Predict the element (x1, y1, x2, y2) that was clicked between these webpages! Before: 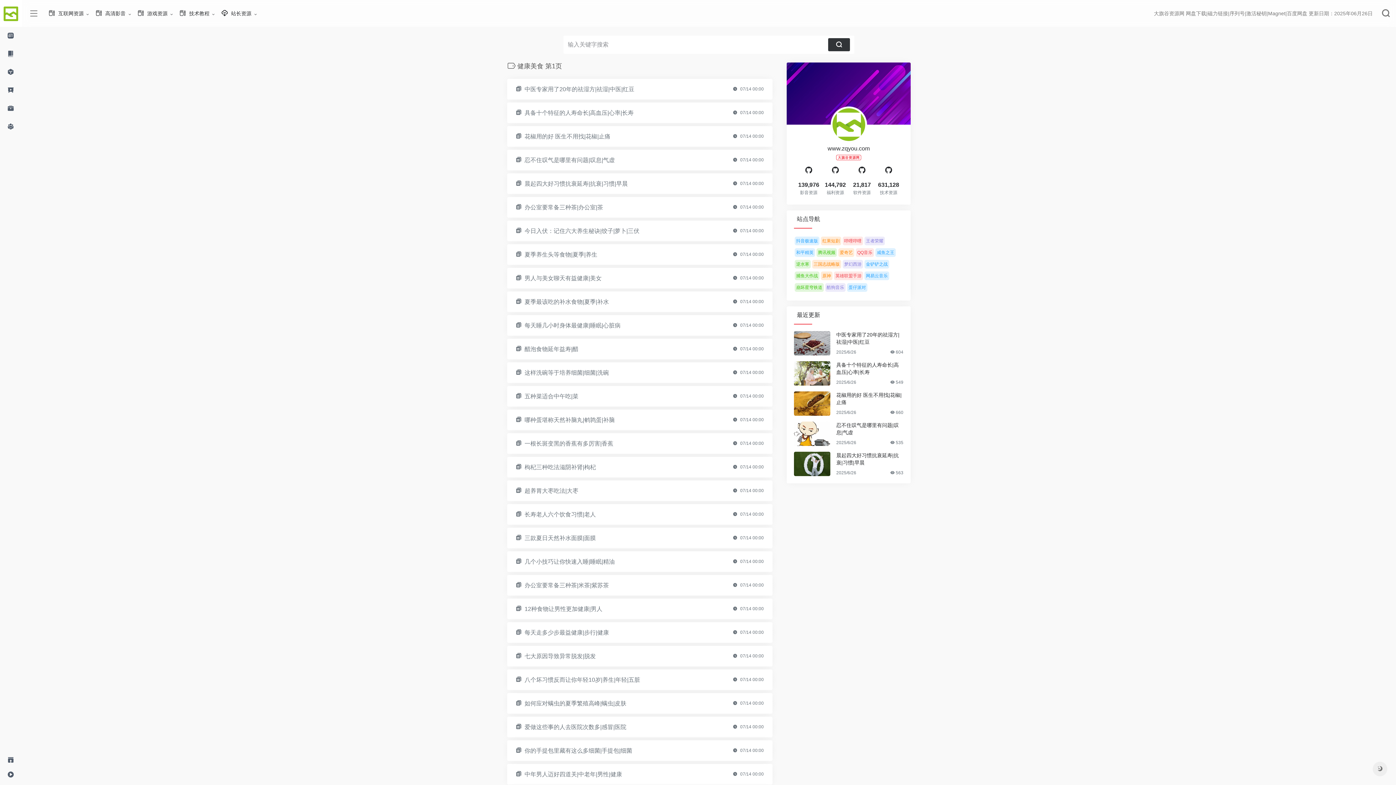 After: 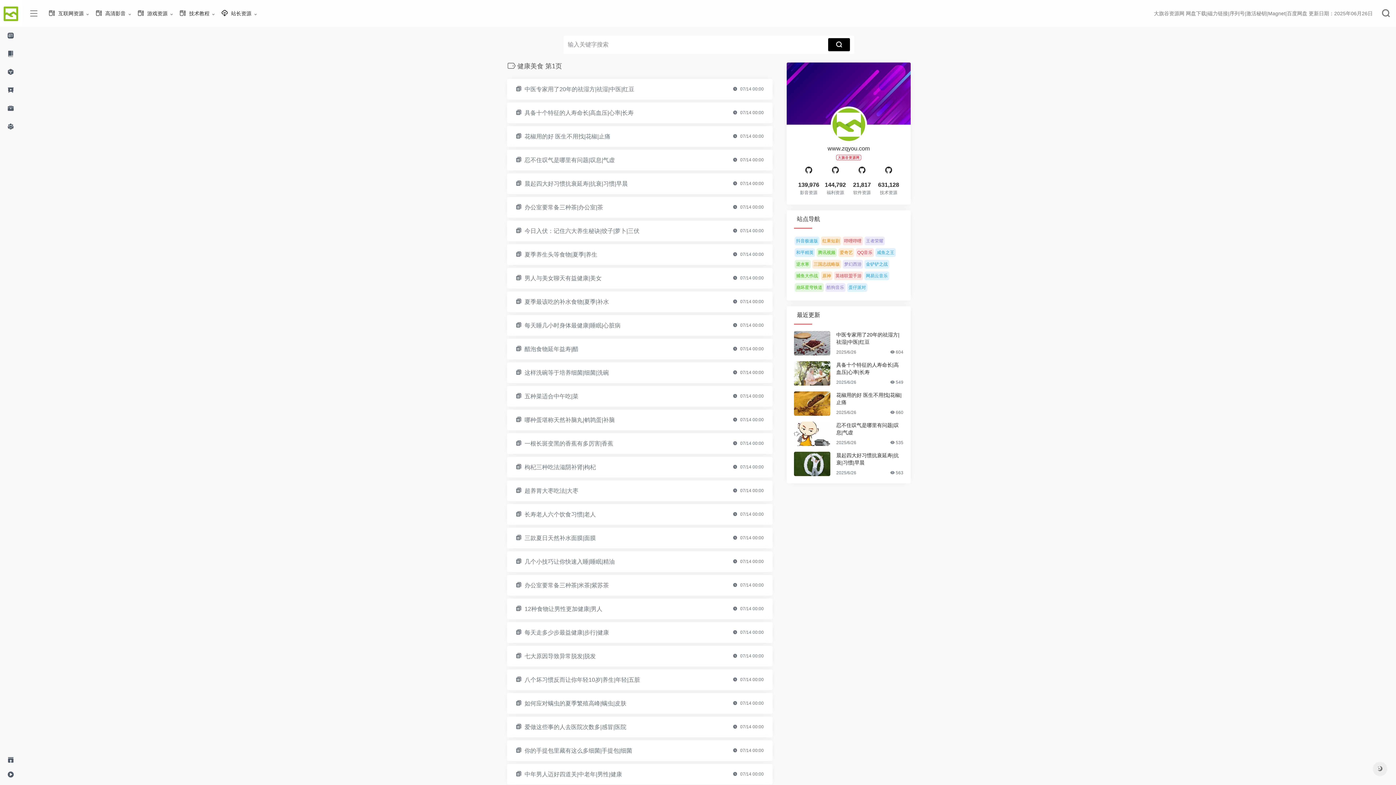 Action: bbox: (828, 38, 850, 51)